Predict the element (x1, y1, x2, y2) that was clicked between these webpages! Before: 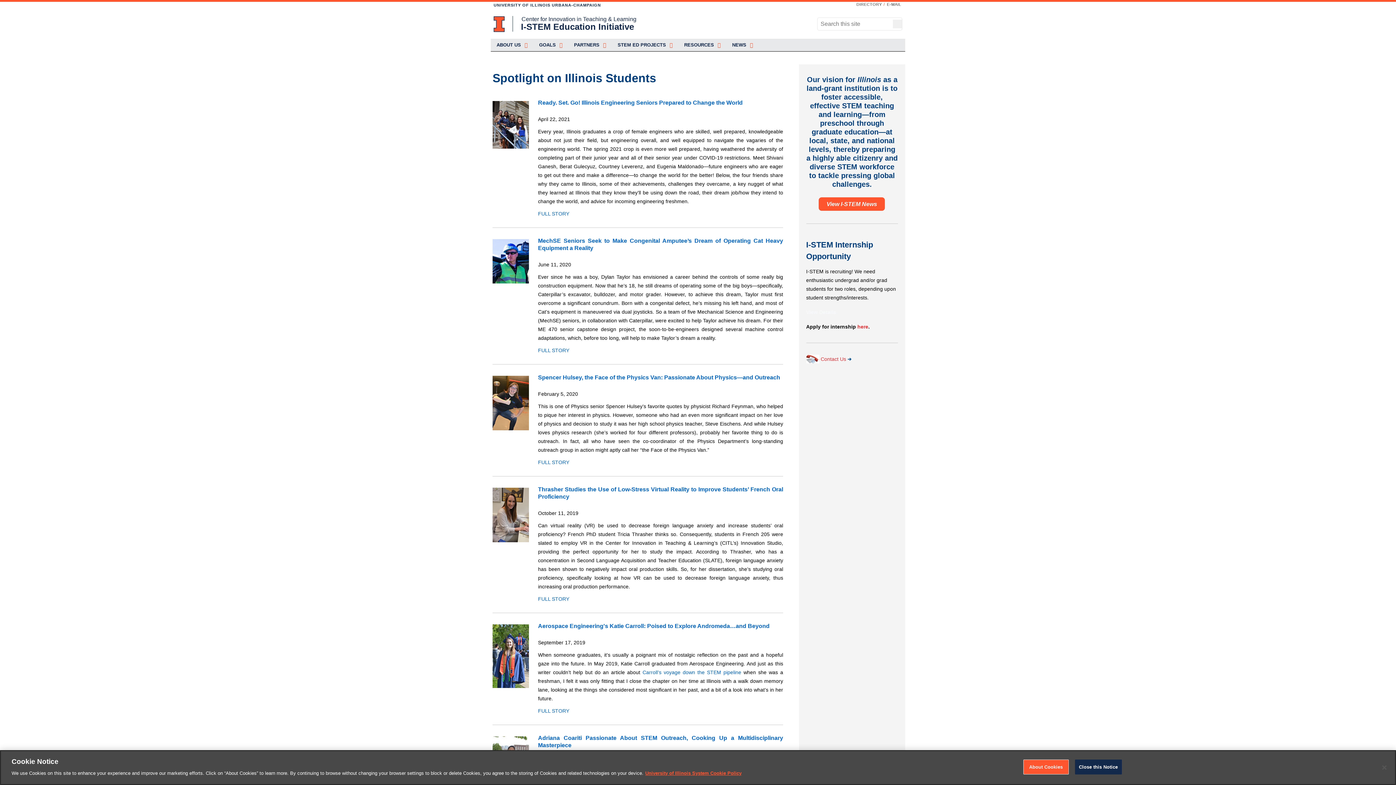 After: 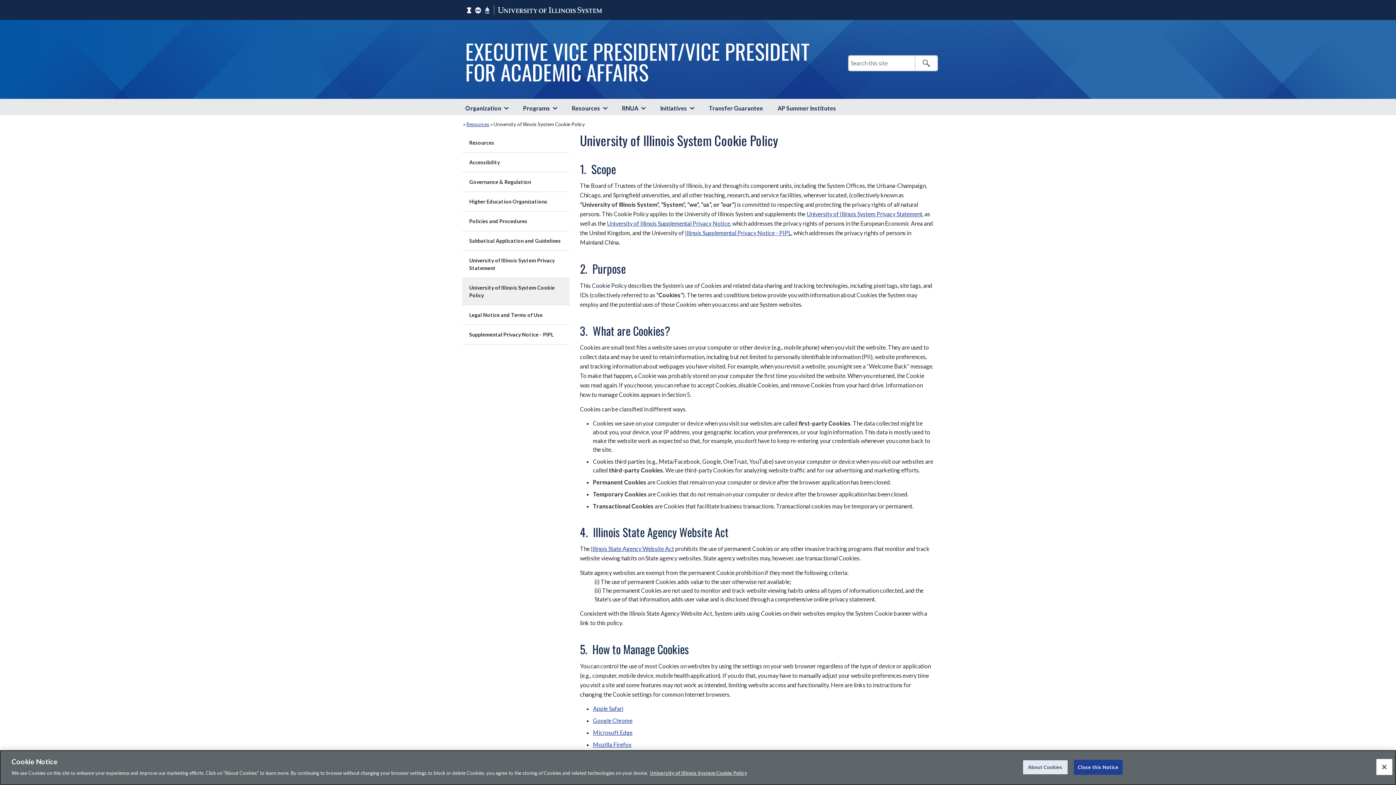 Action: bbox: (645, 770, 741, 776) label: More information about your privacy